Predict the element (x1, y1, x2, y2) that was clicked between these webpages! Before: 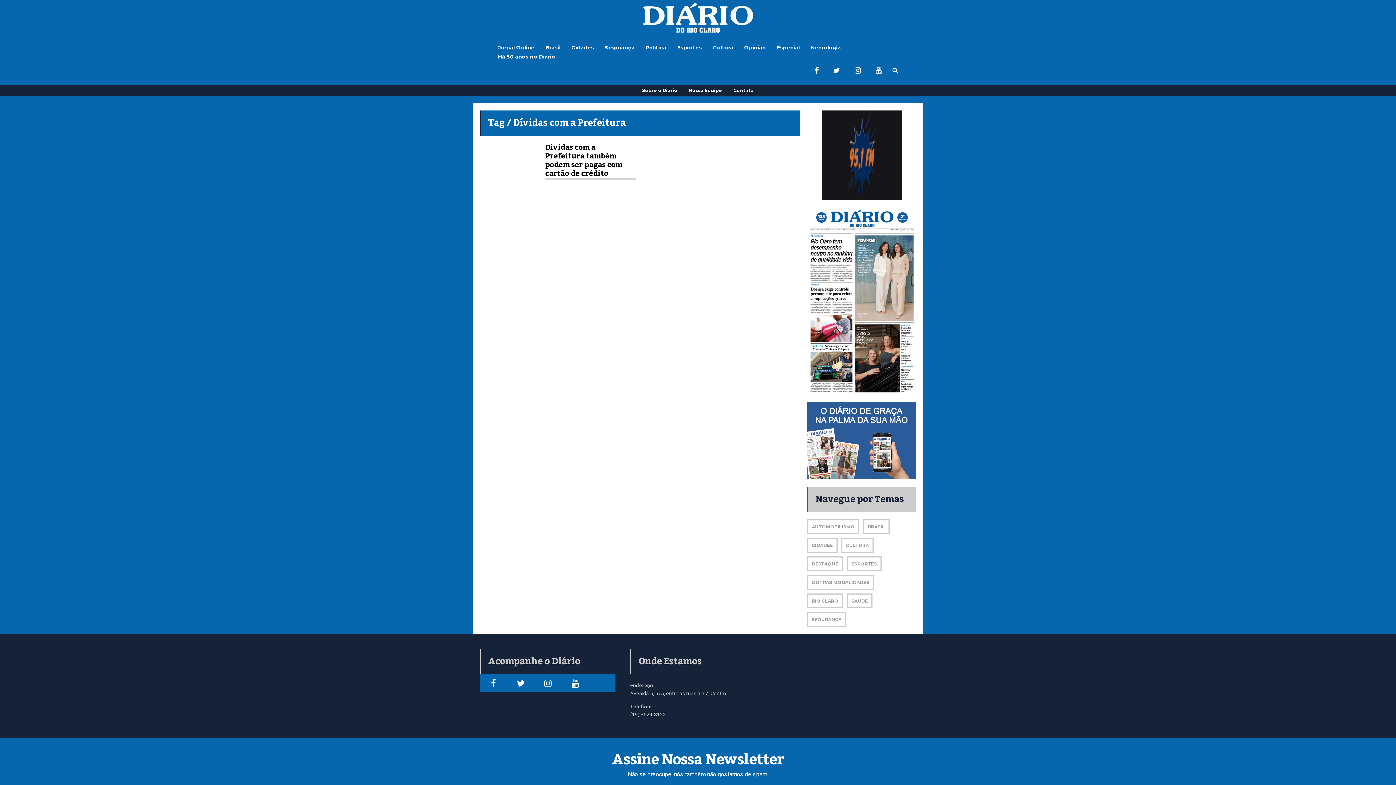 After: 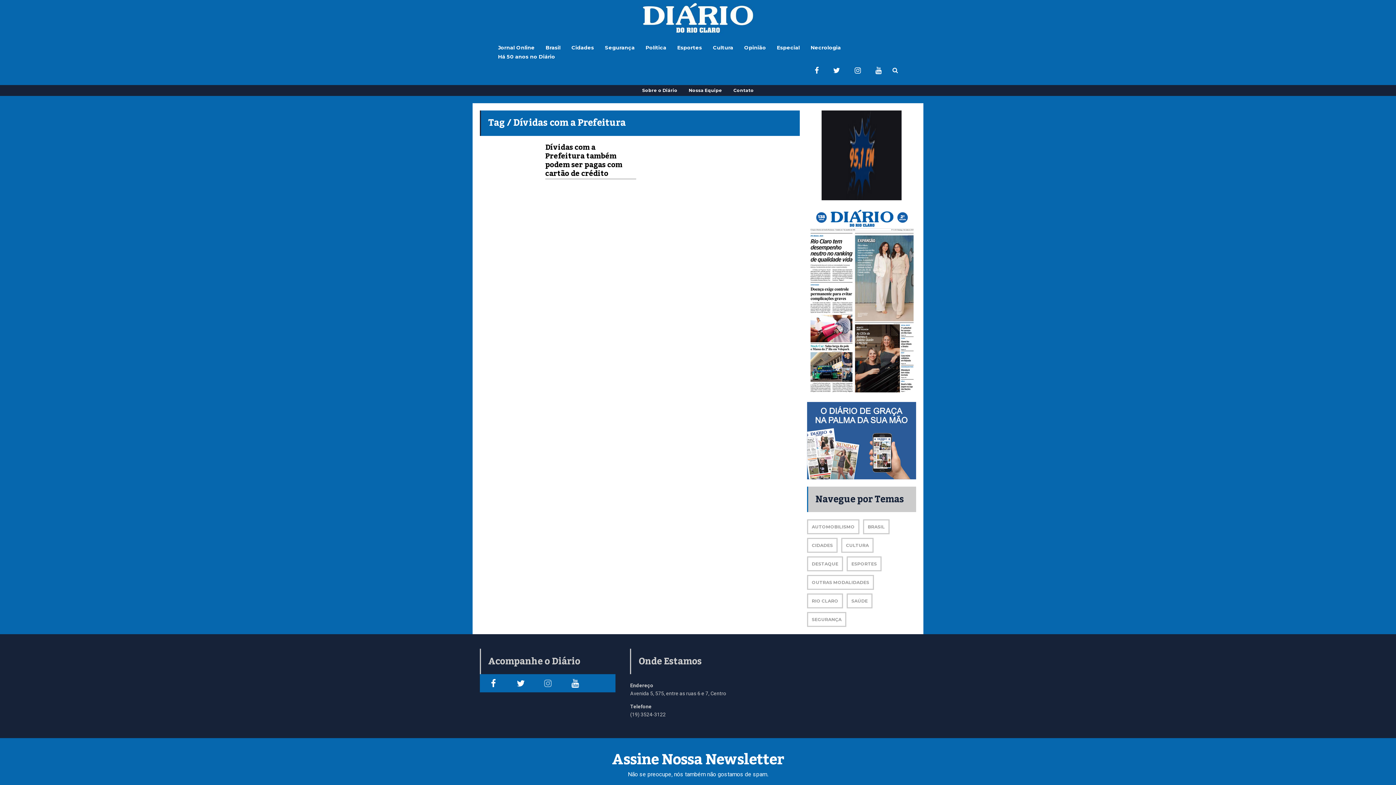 Action: bbox: (534, 674, 561, 692)